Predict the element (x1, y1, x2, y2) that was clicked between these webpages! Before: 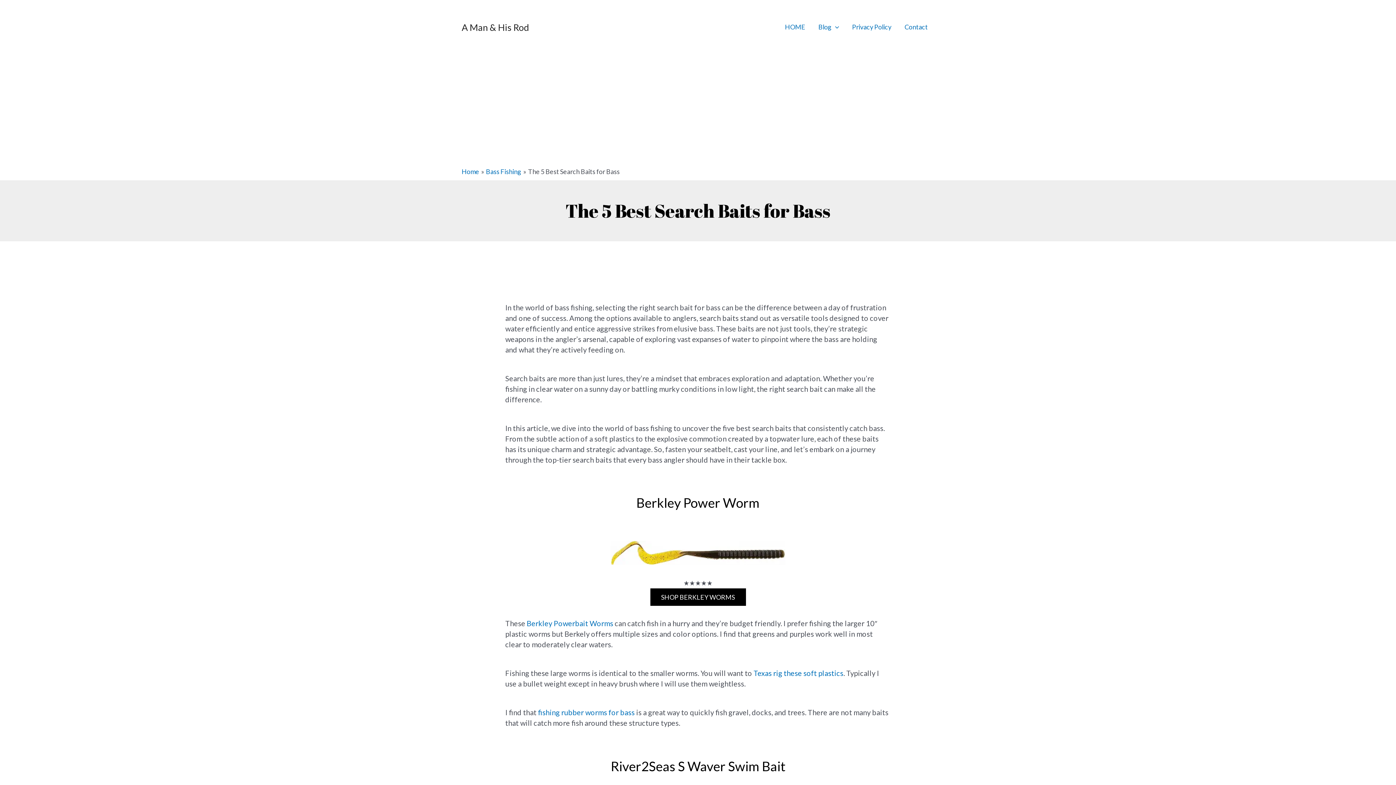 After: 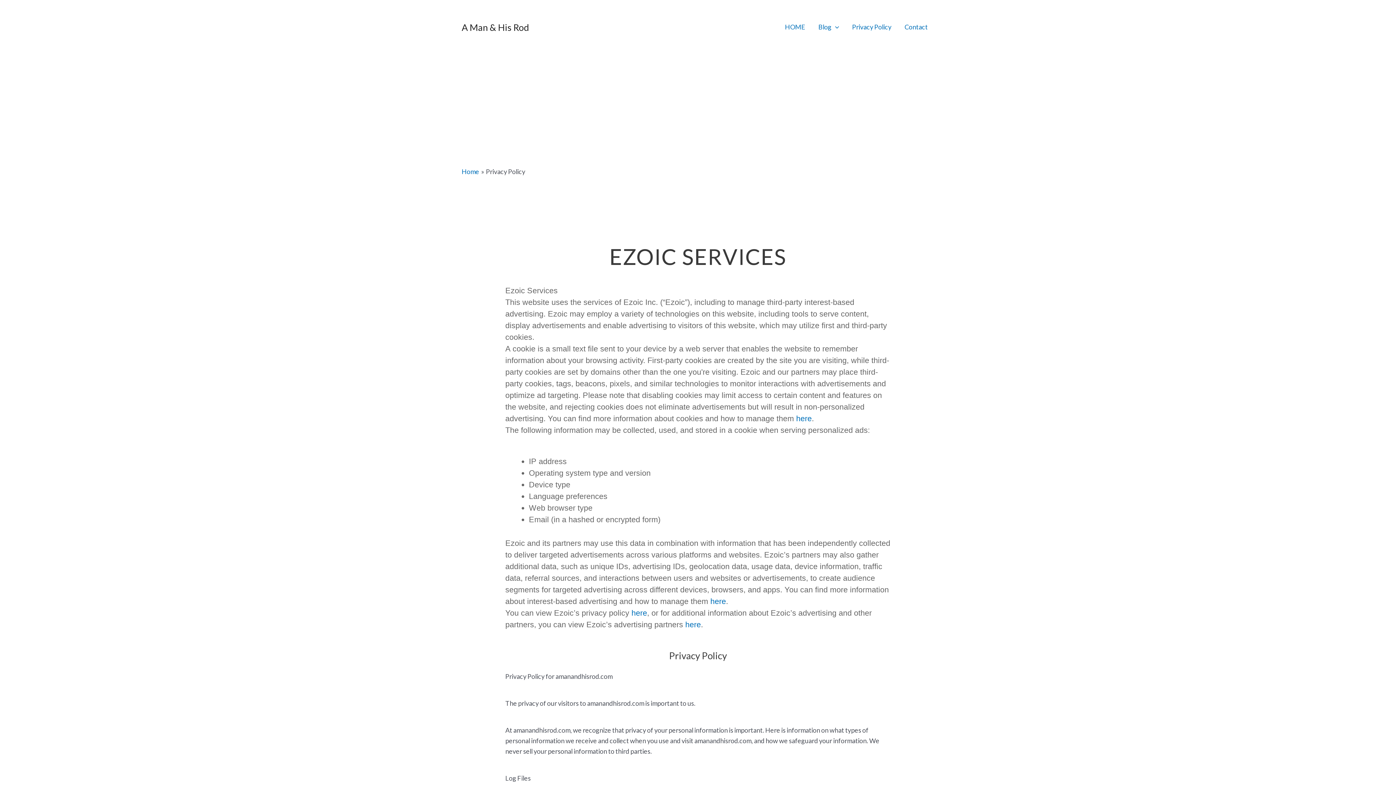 Action: label: Privacy Policy bbox: (845, 0, 898, 54)